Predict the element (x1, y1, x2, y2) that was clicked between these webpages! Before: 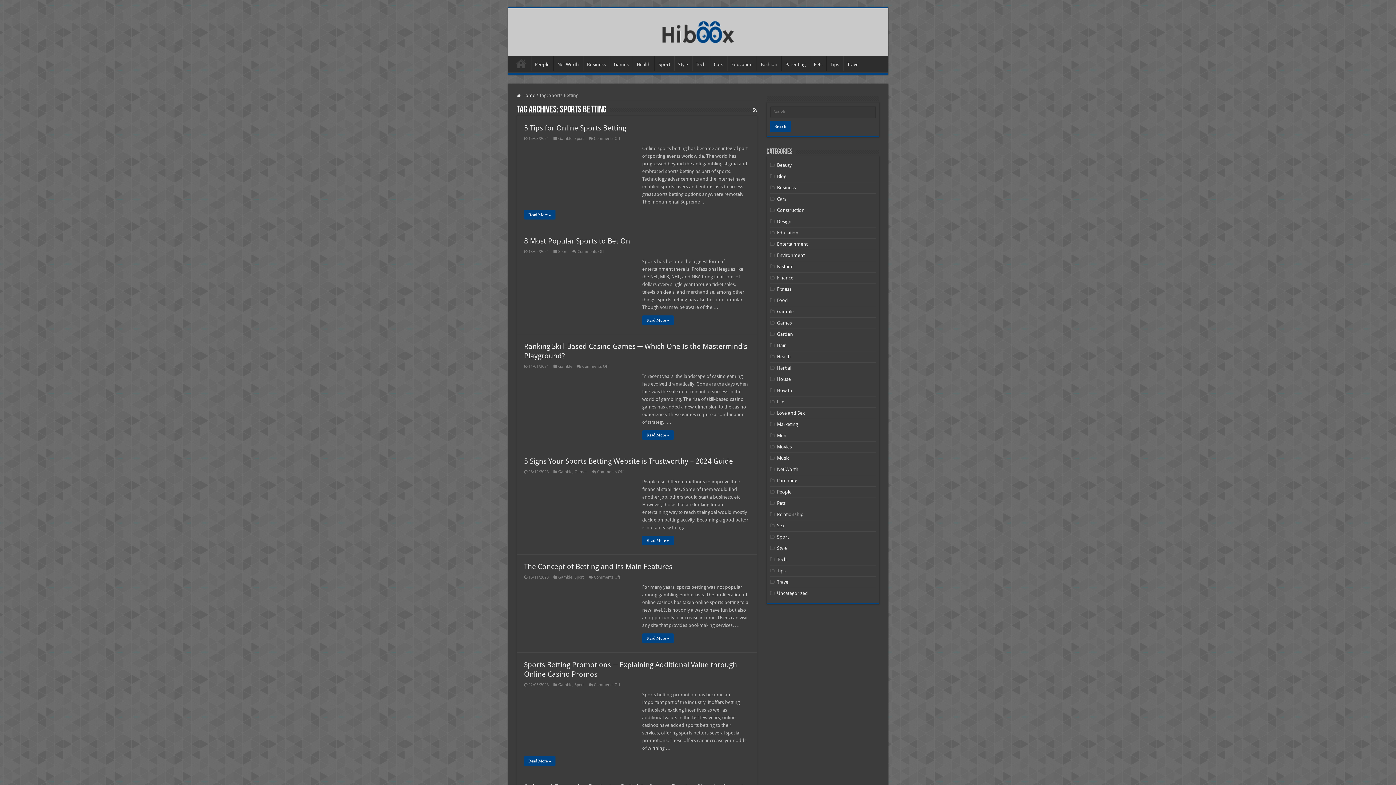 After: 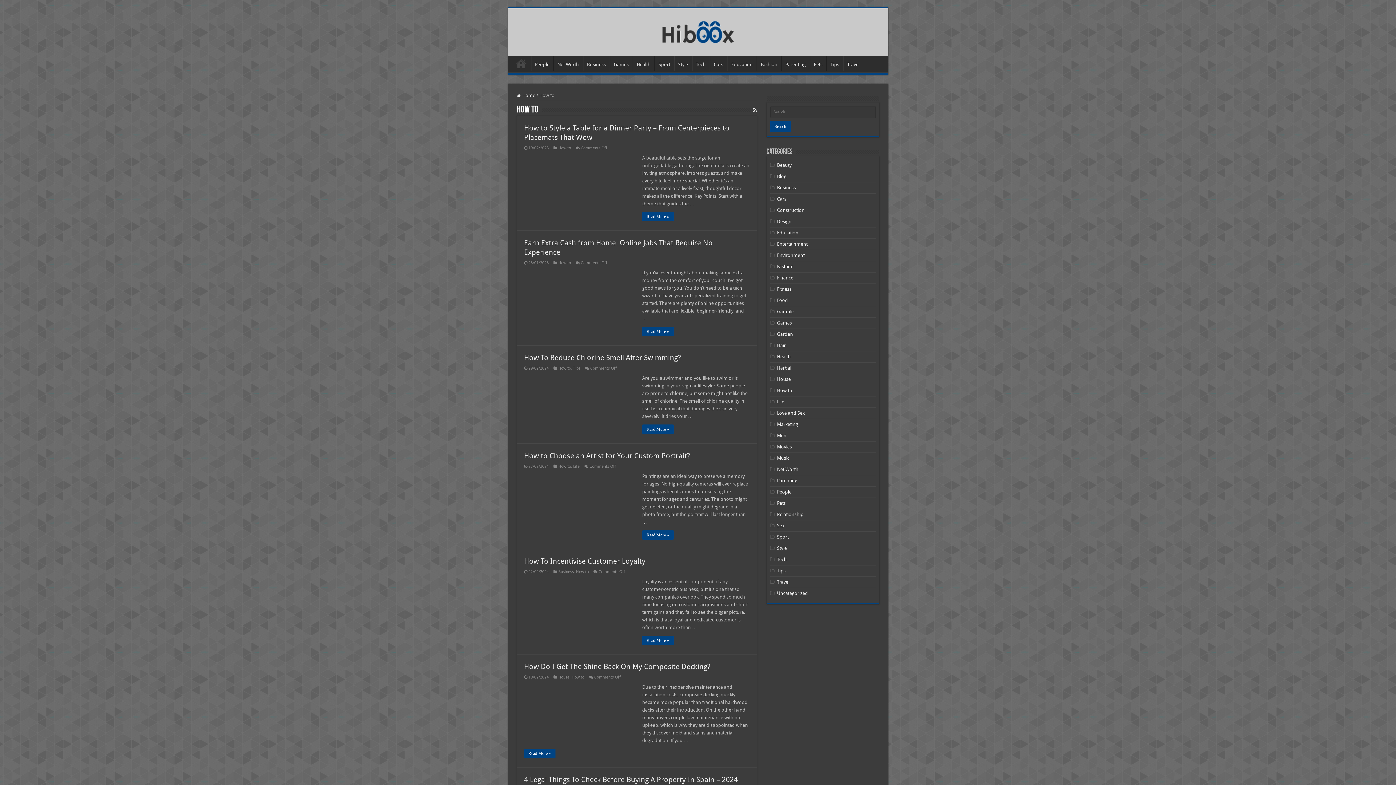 Action: bbox: (777, 388, 792, 393) label: How to